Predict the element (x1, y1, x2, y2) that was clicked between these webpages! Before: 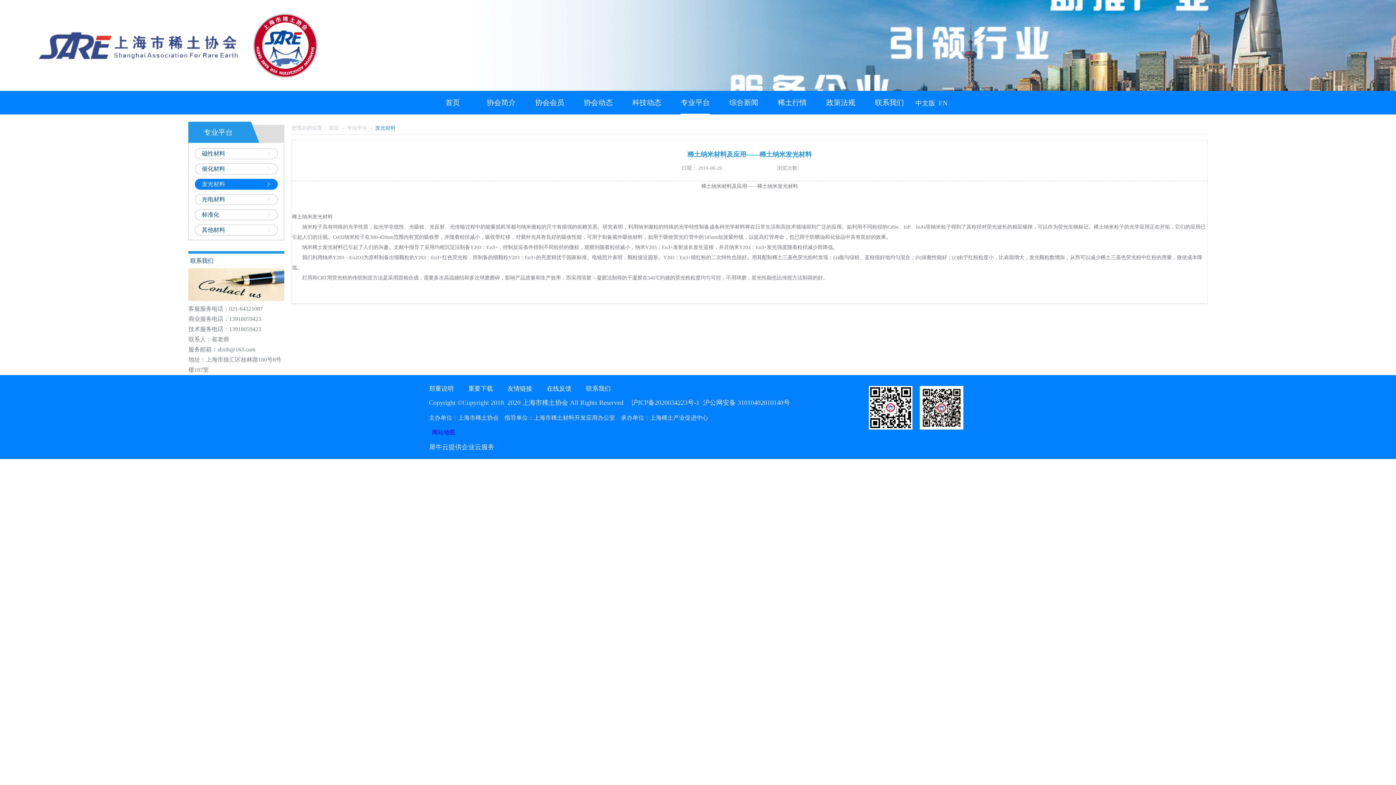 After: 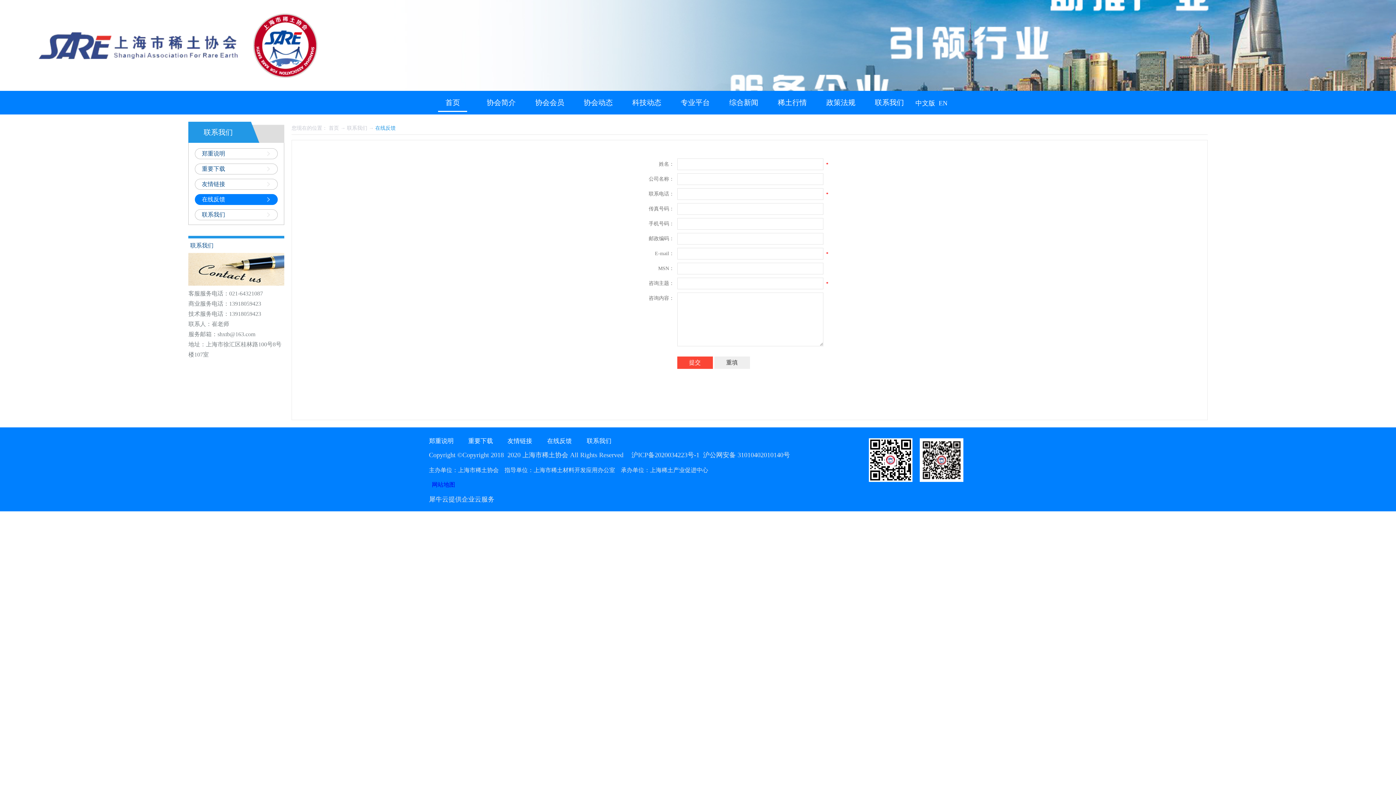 Action: label: 在线反馈 bbox: (546, 385, 571, 393)